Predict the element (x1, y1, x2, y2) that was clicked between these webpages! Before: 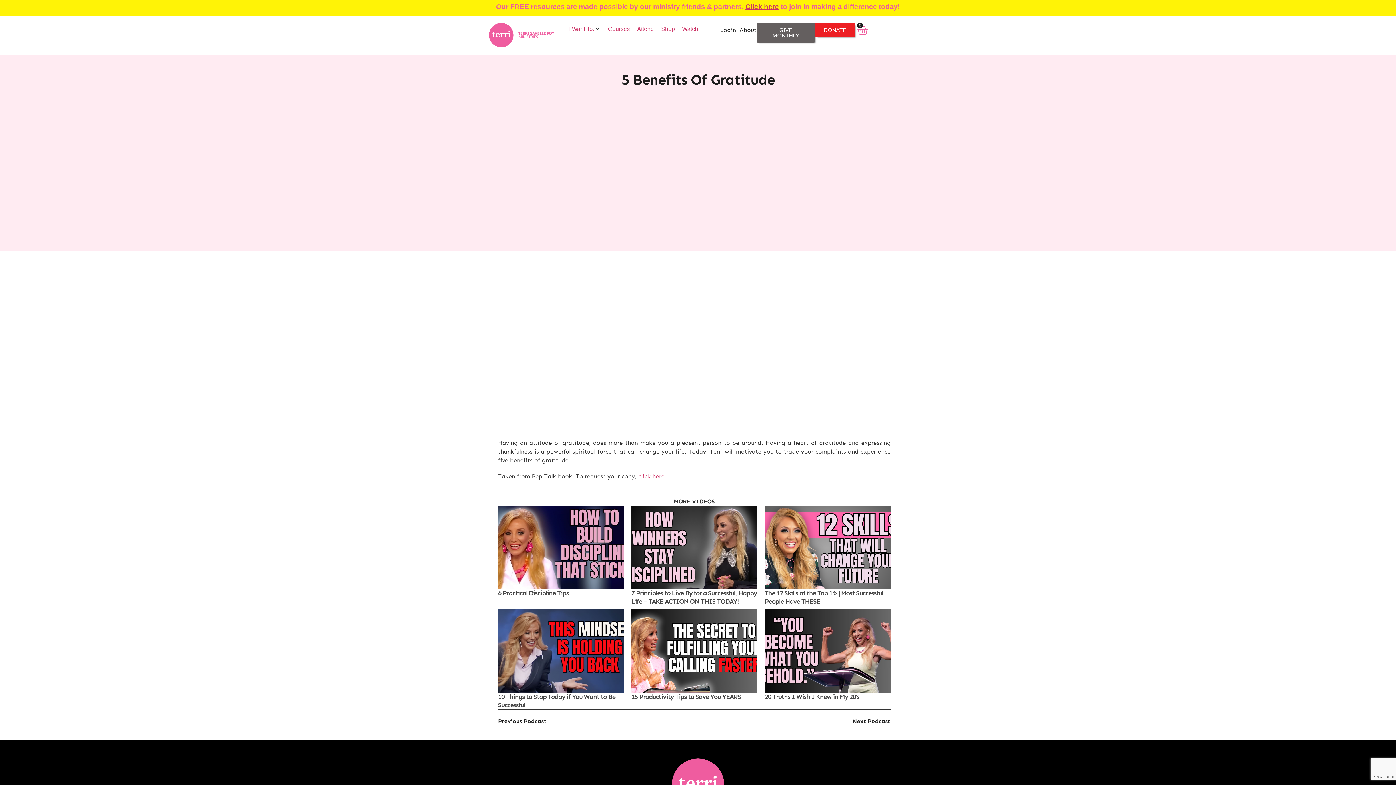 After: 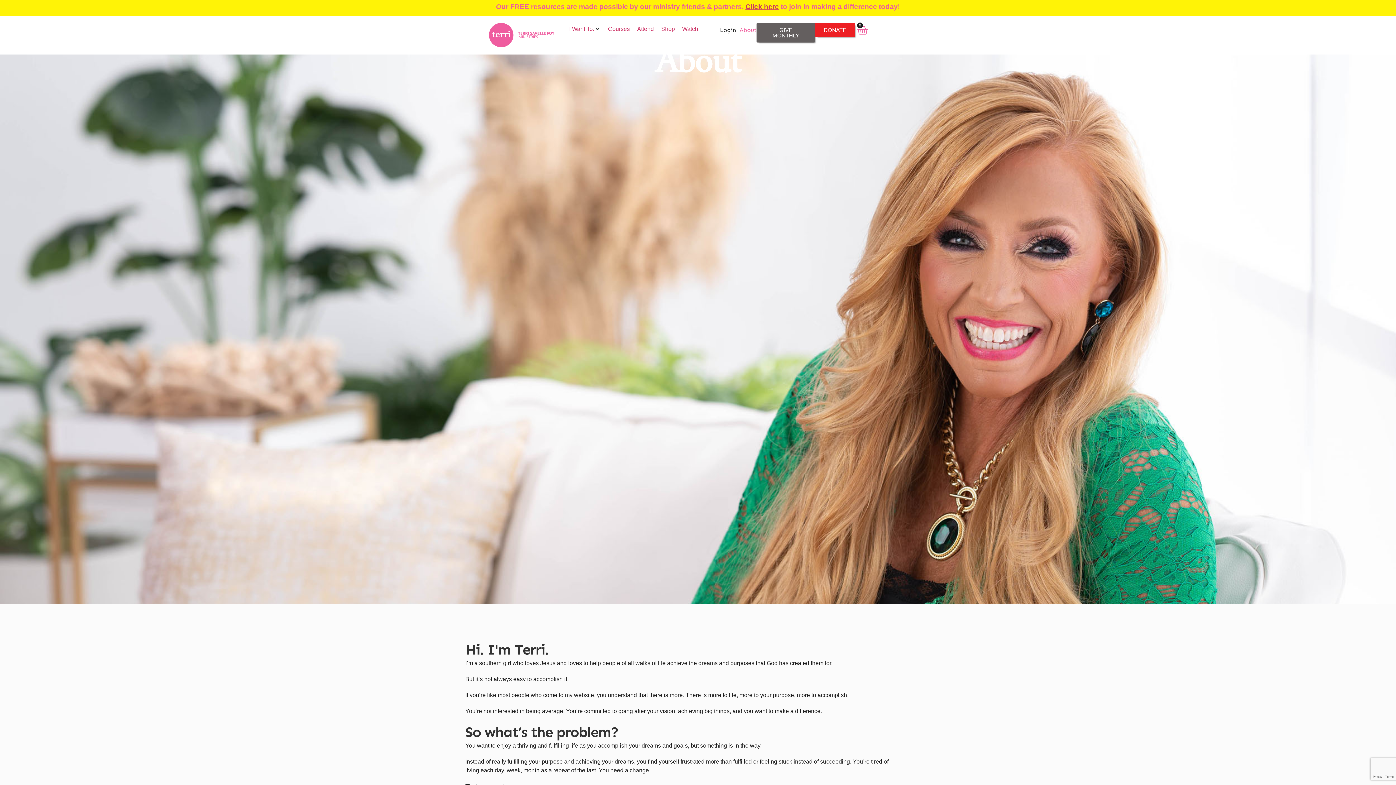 Action: label: About bbox: (739, 22, 756, 37)